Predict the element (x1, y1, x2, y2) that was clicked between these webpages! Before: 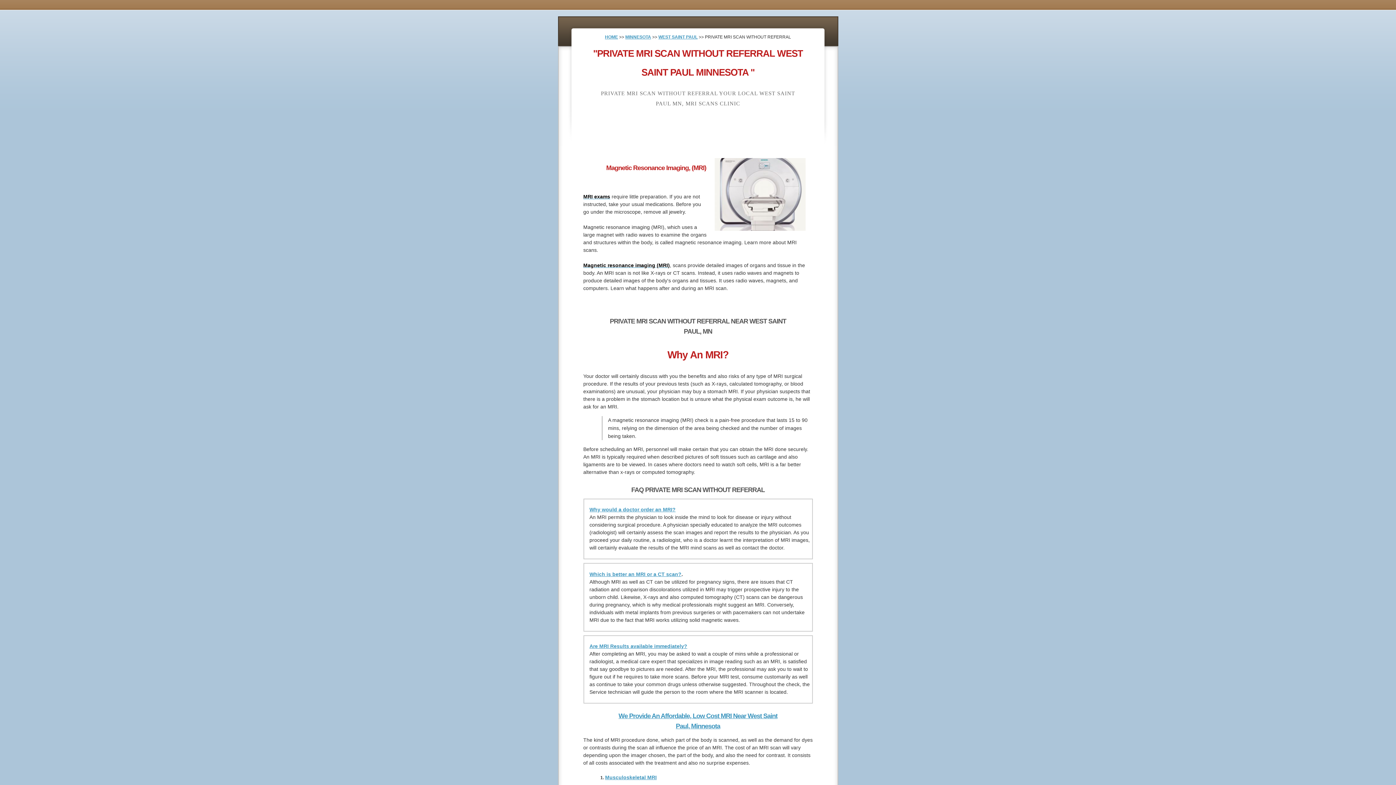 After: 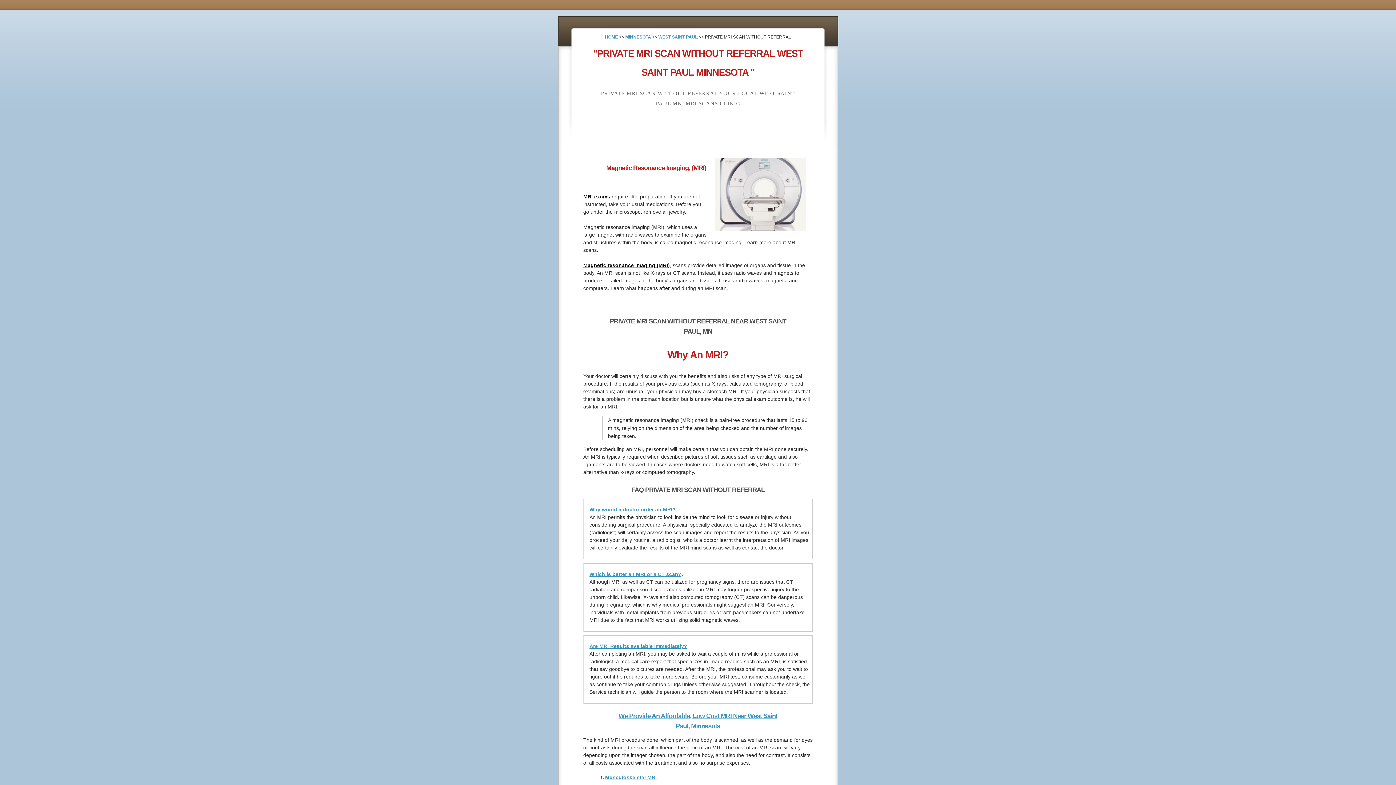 Action: bbox: (589, 507, 675, 512) label: Why would a doctor order an MRI?